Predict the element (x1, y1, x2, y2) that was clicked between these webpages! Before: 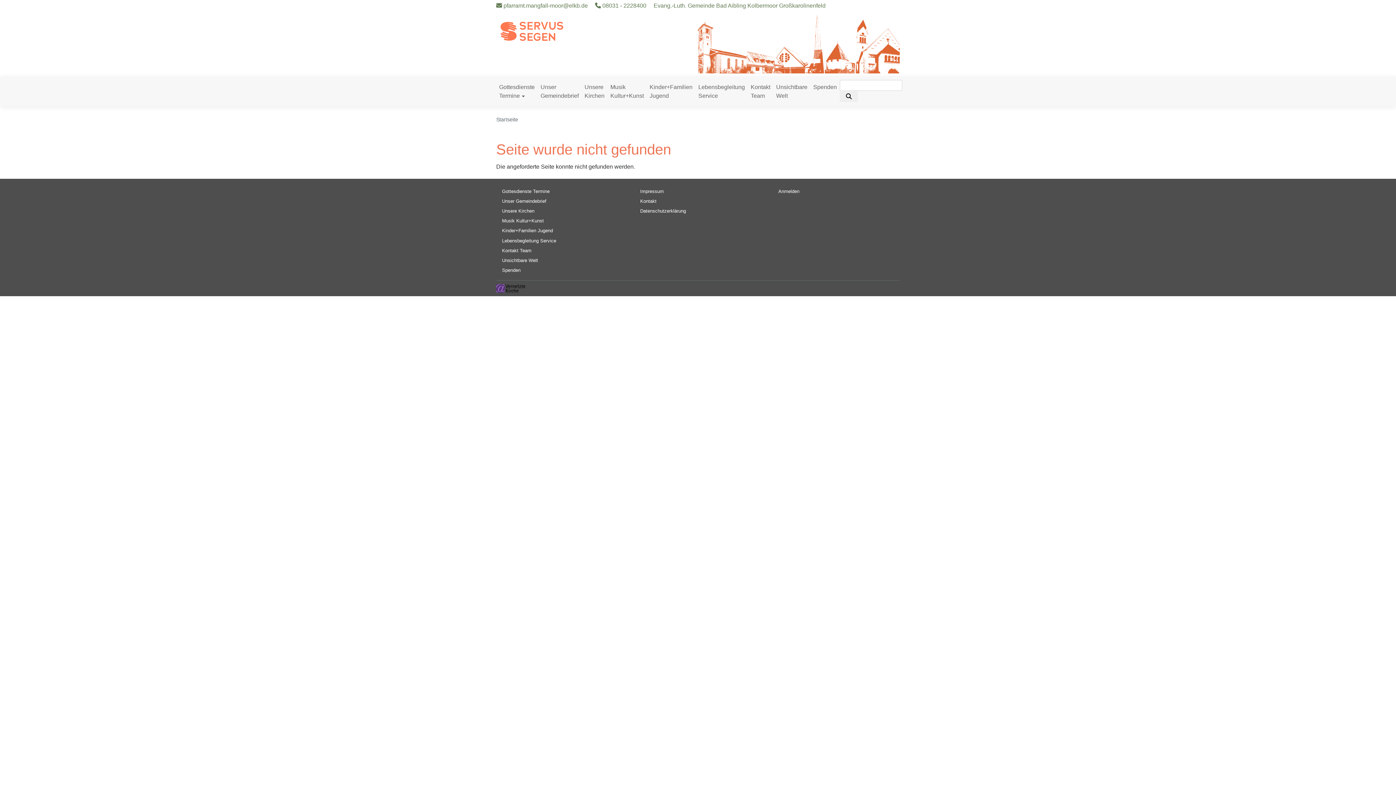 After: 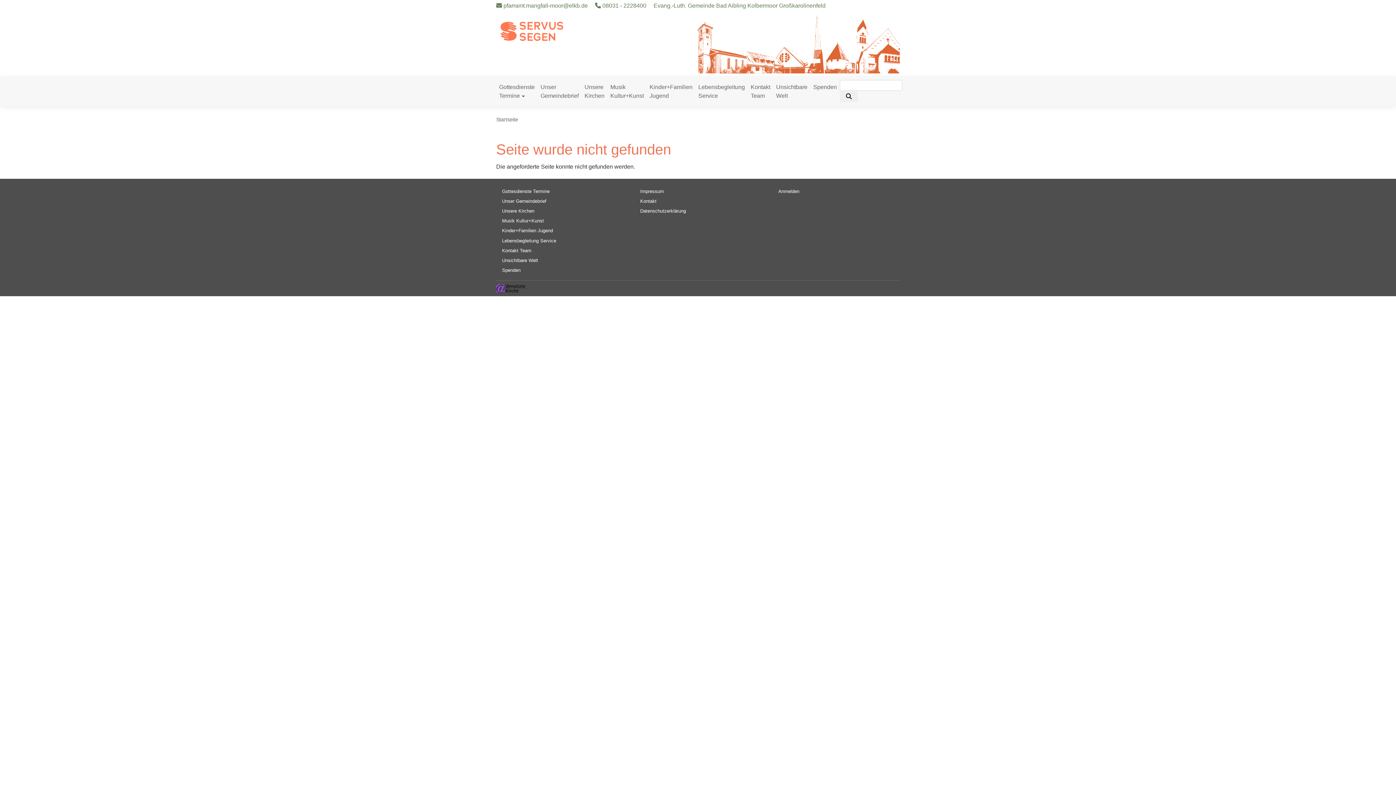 Action: bbox: (496, 285, 525, 290)